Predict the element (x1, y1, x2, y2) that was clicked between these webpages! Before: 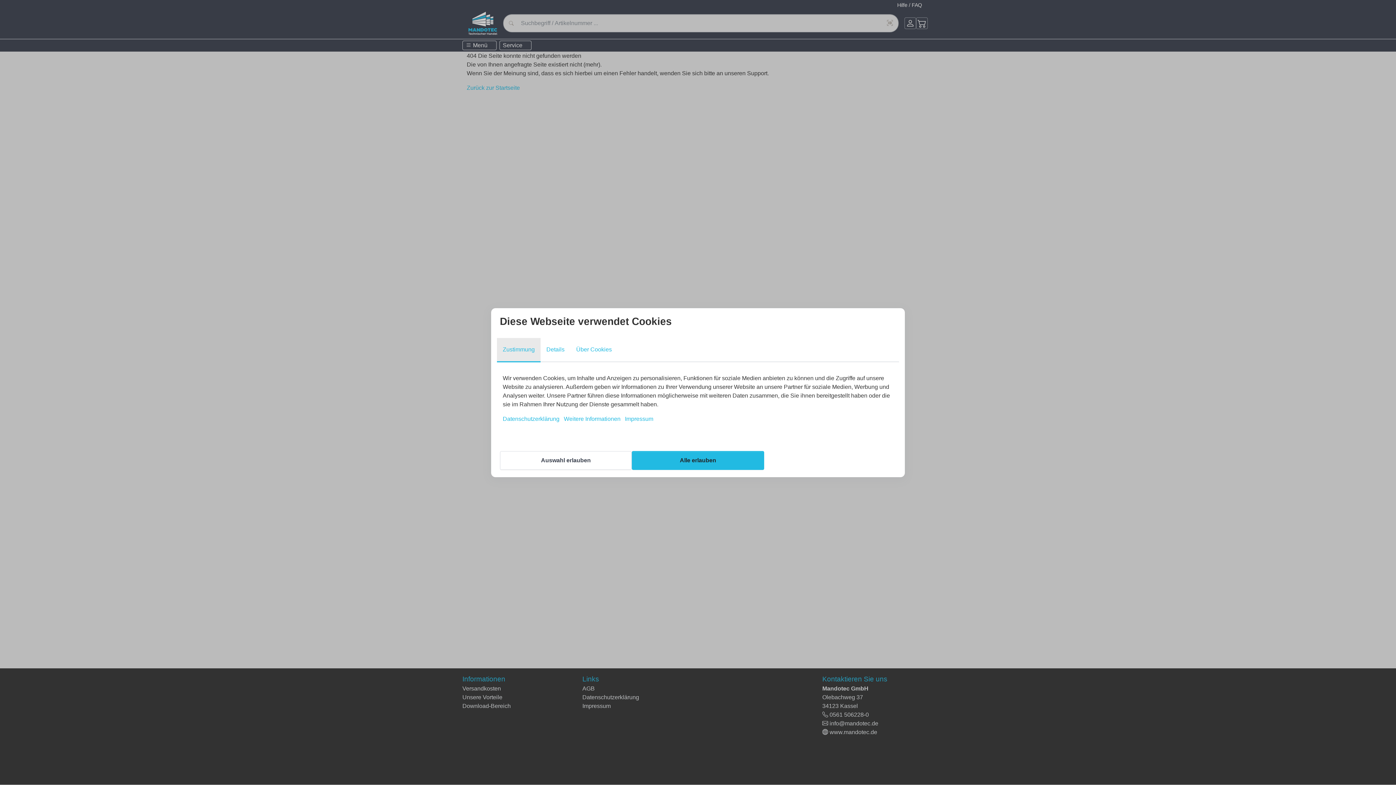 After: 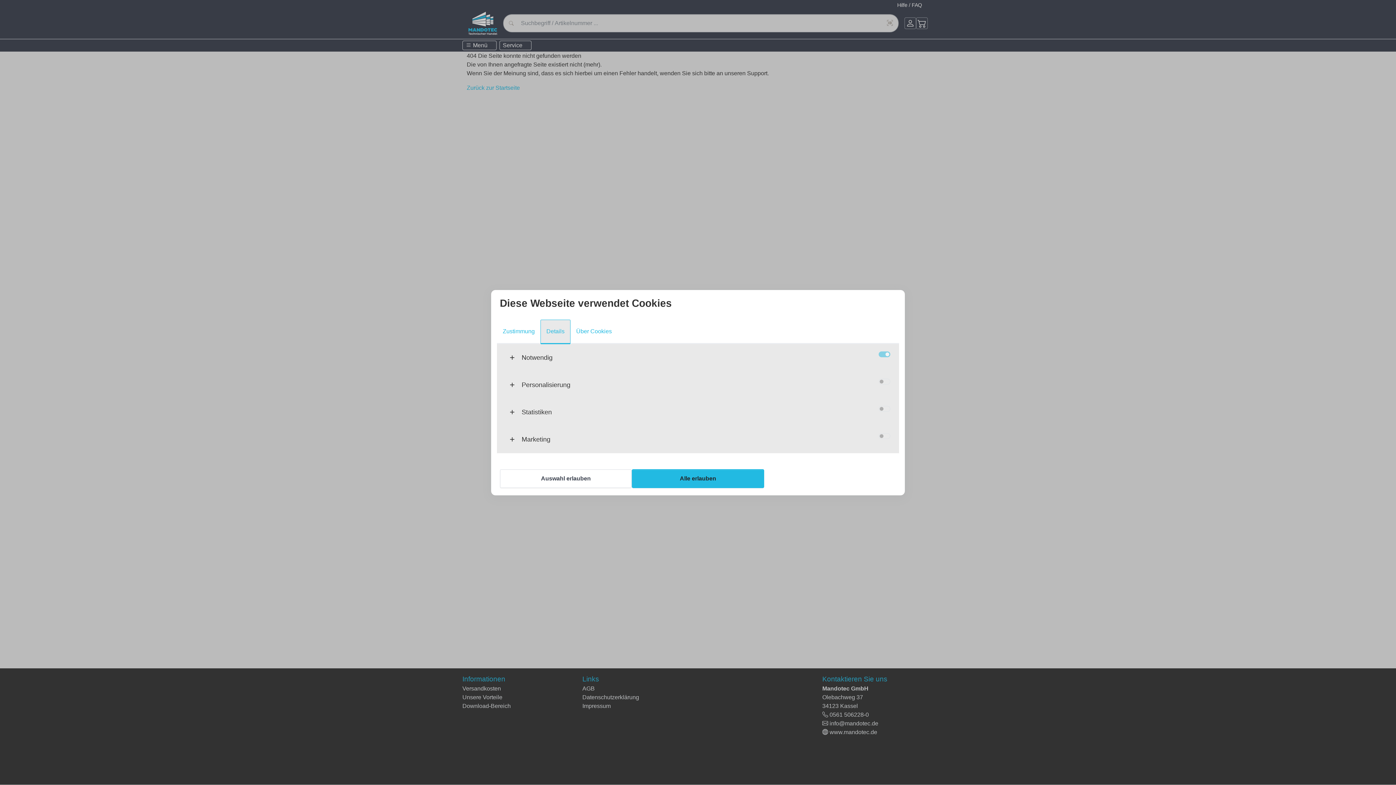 Action: bbox: (540, 338, 570, 362) label: Details